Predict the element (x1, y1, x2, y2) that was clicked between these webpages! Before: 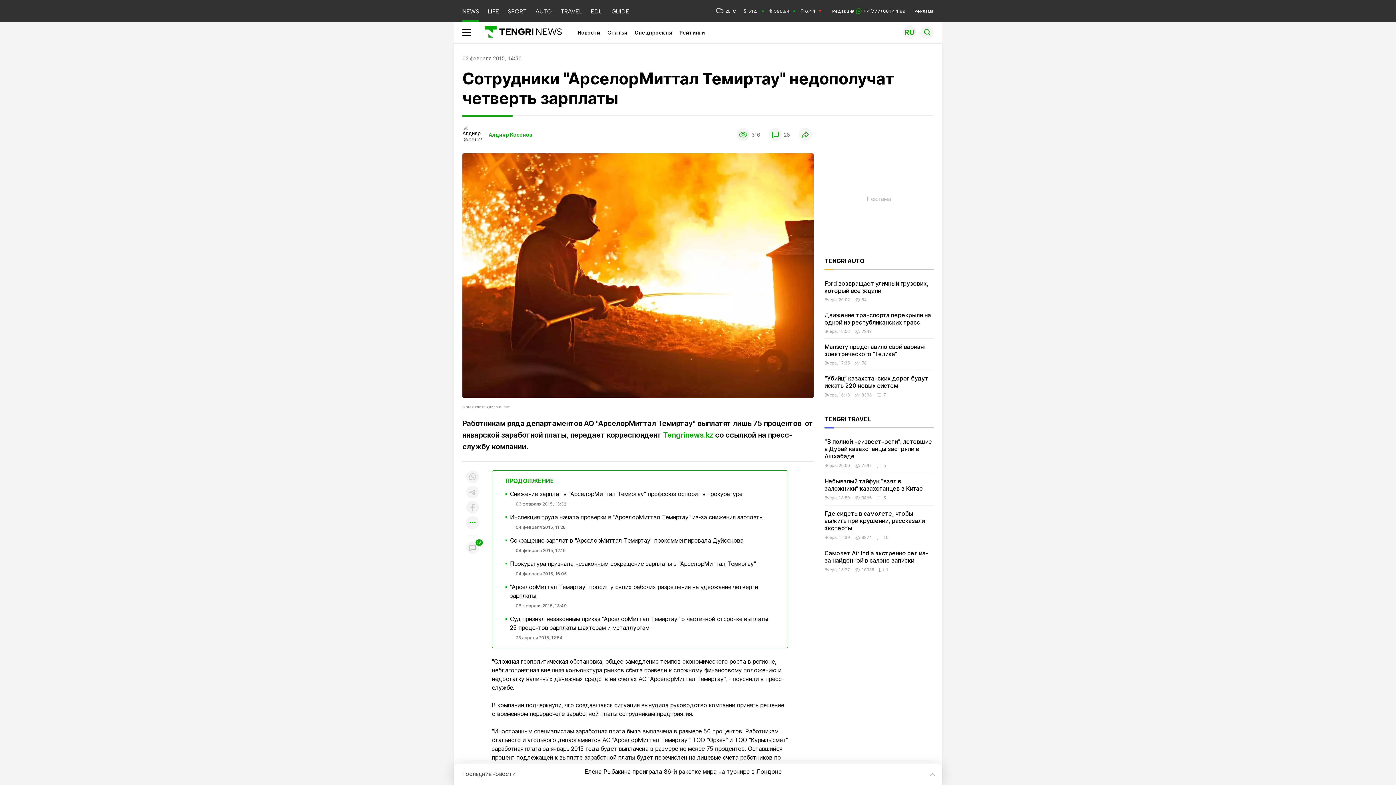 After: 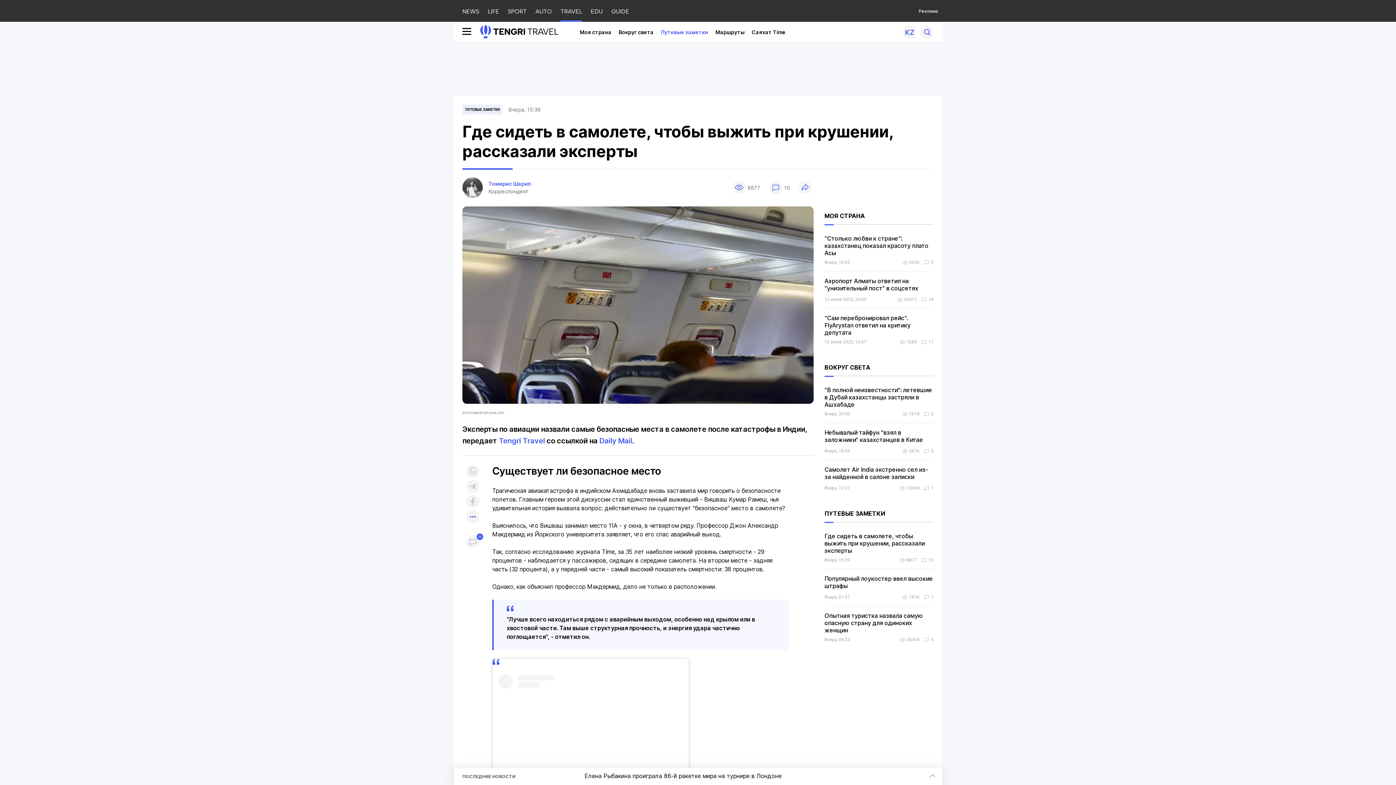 Action: bbox: (824, 510, 925, 532) label: Где сидеть в самолете, чтобы выжить при крушении, рассказали эксперты